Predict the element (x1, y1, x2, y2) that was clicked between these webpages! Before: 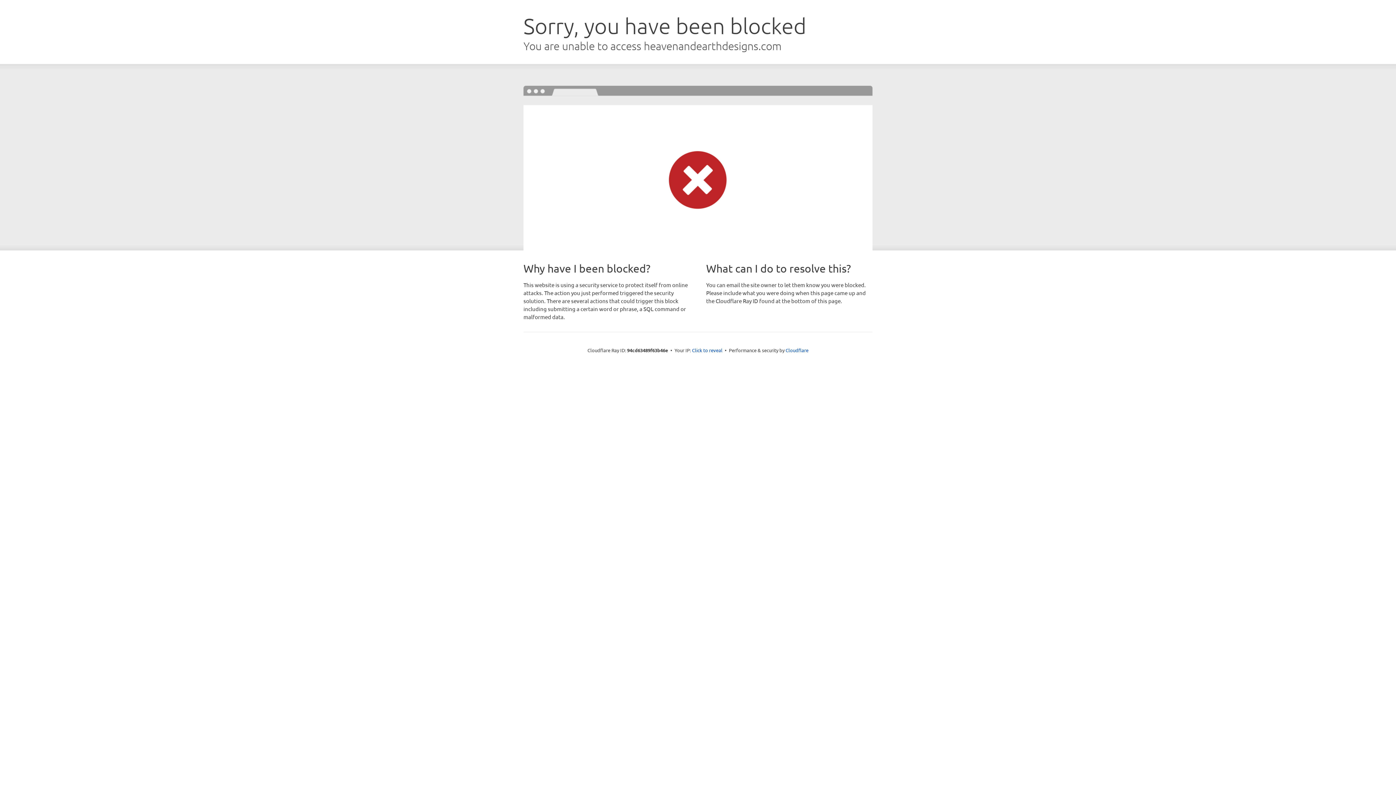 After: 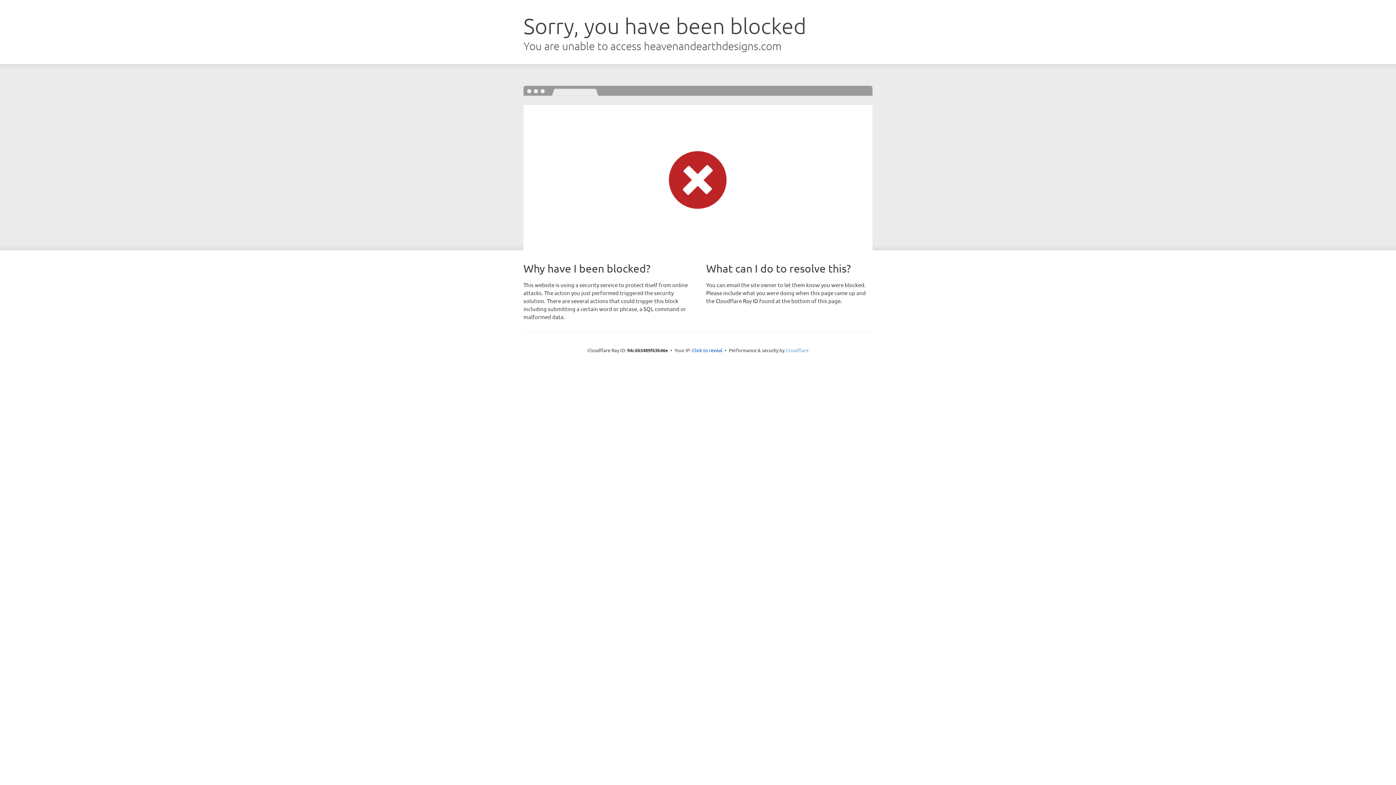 Action: label: Cloudflare bbox: (785, 347, 808, 353)